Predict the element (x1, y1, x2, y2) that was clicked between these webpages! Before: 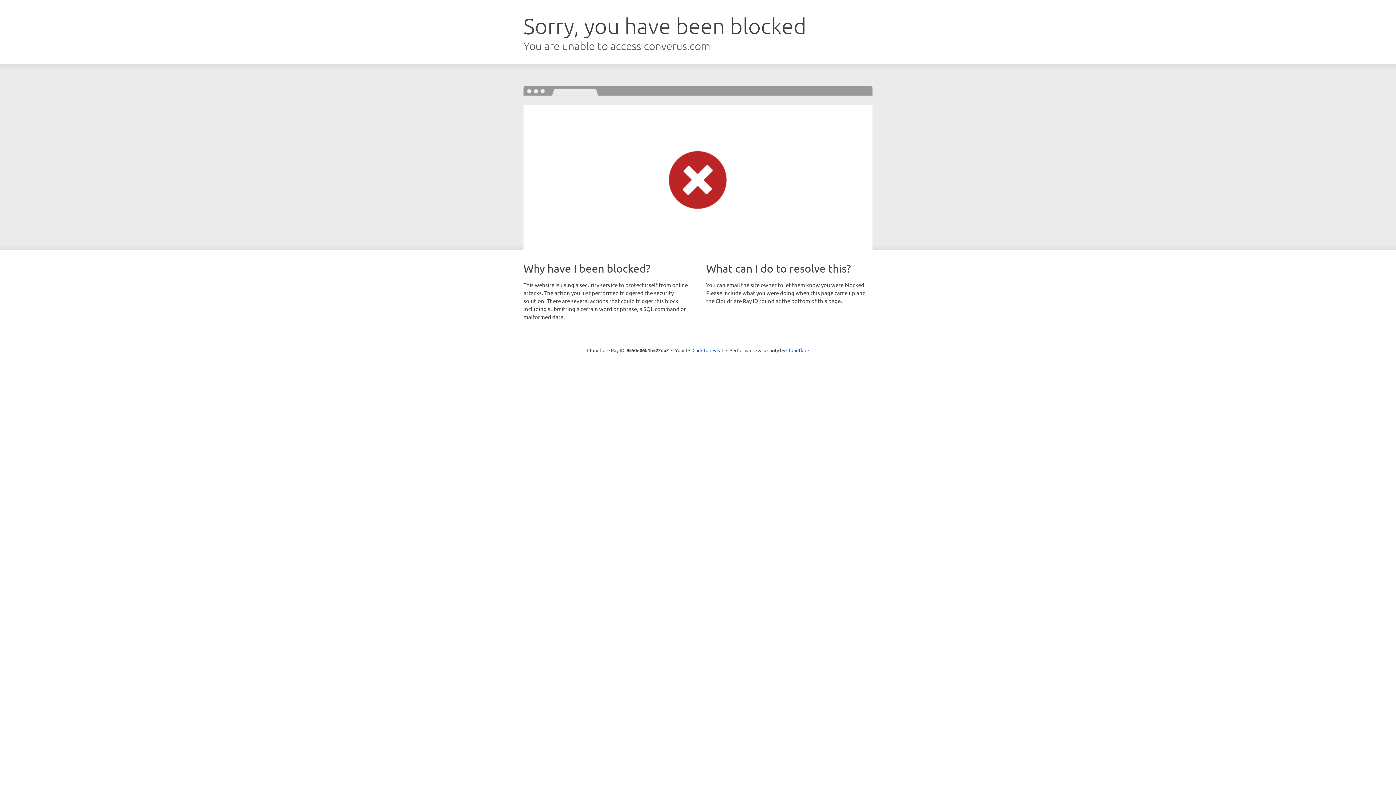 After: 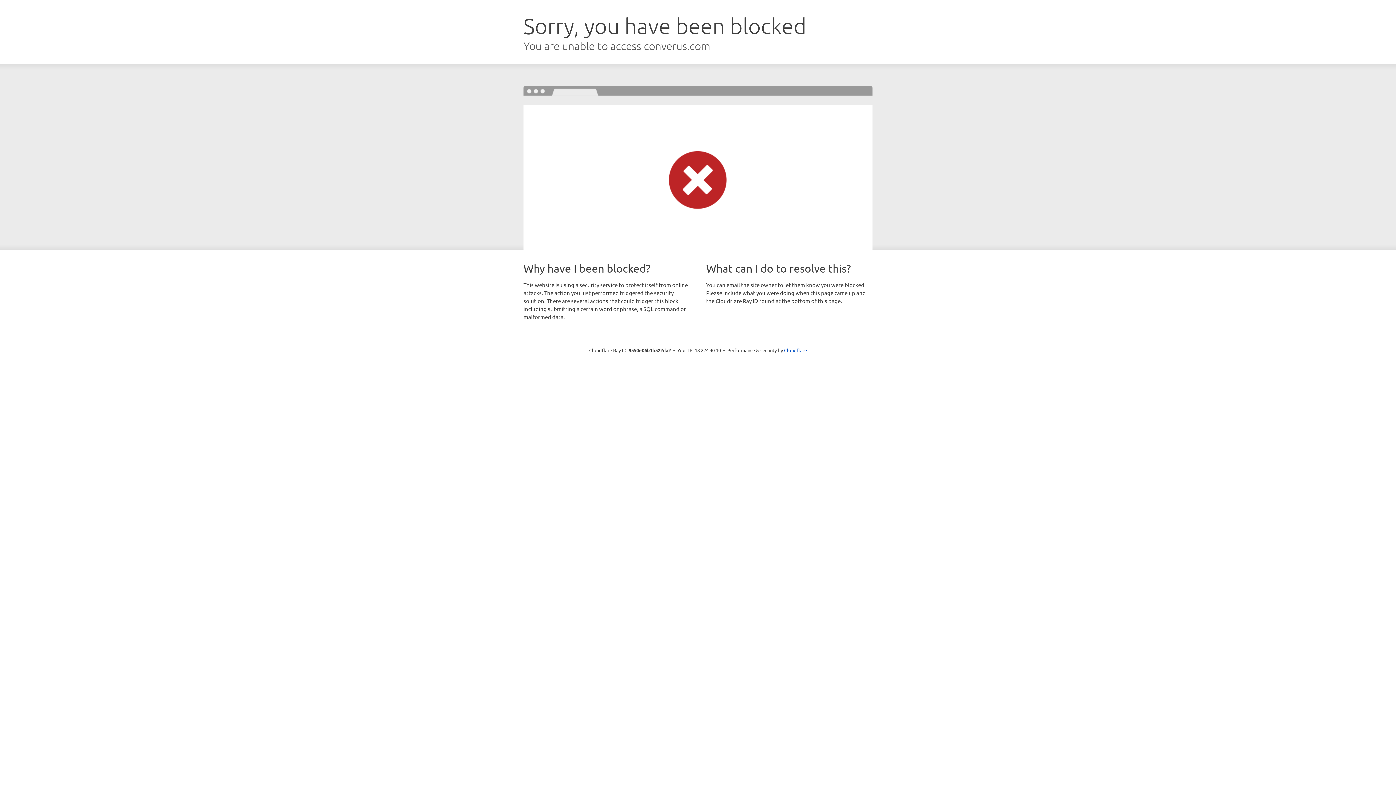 Action: label: Click to reveal bbox: (692, 346, 723, 353)